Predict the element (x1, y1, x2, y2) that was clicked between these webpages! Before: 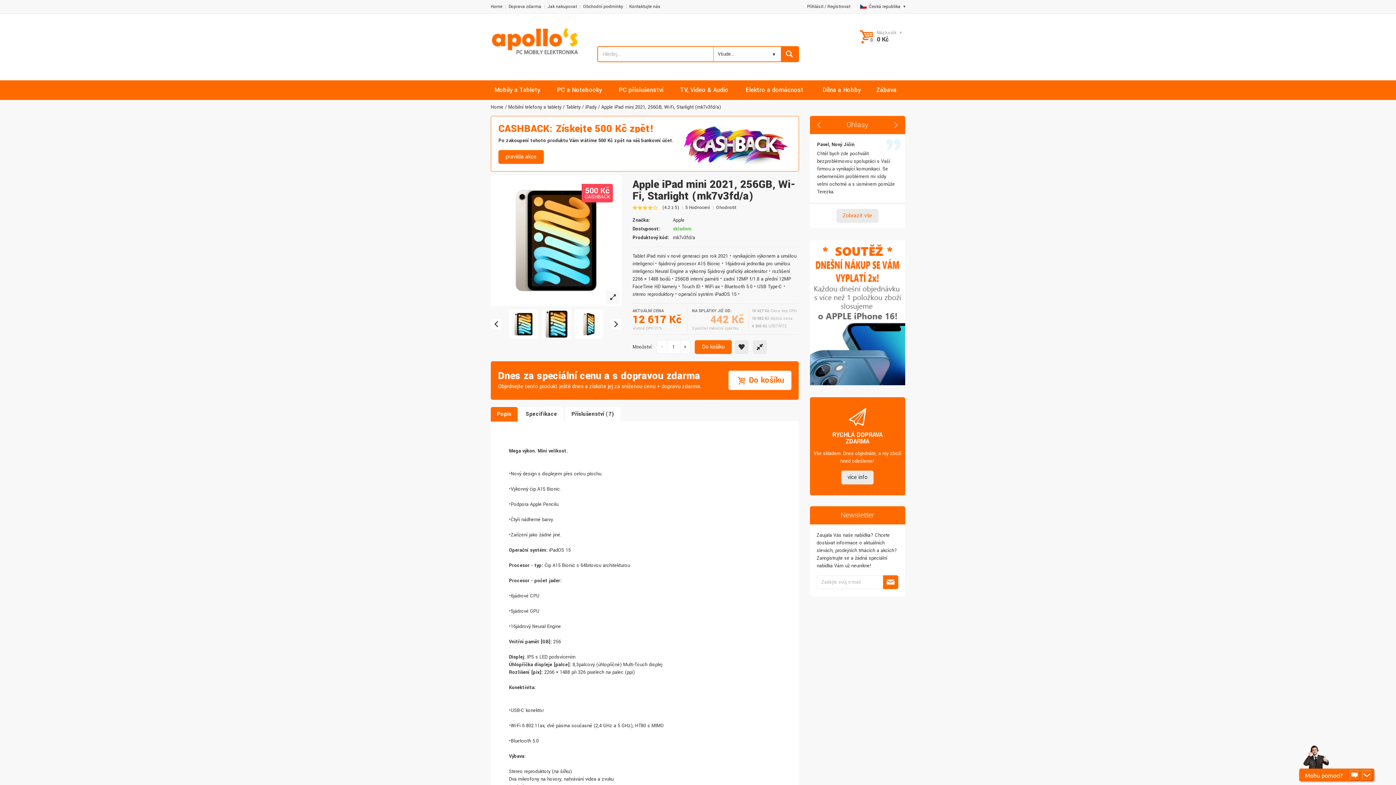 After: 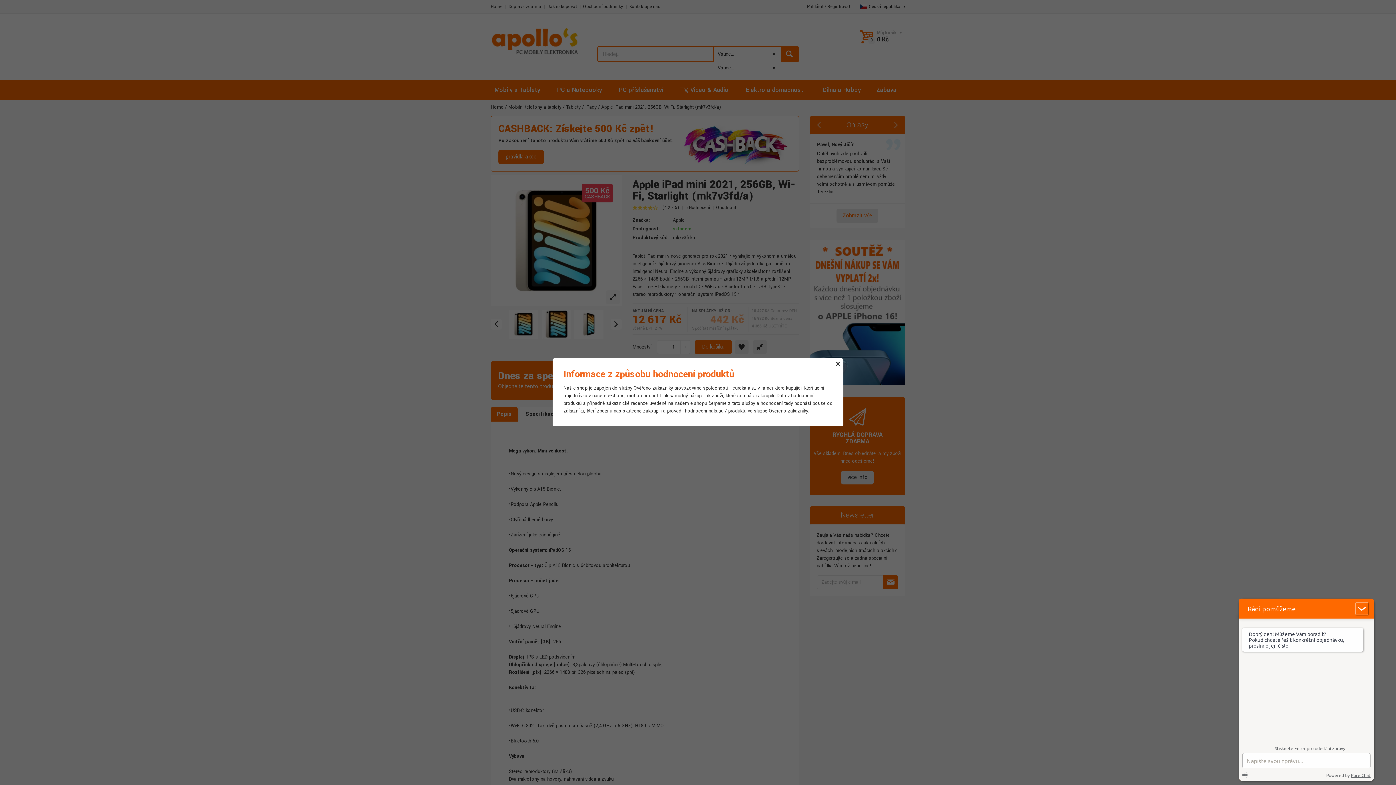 Action: bbox: (716, 204, 736, 210) label: Ohodnotit